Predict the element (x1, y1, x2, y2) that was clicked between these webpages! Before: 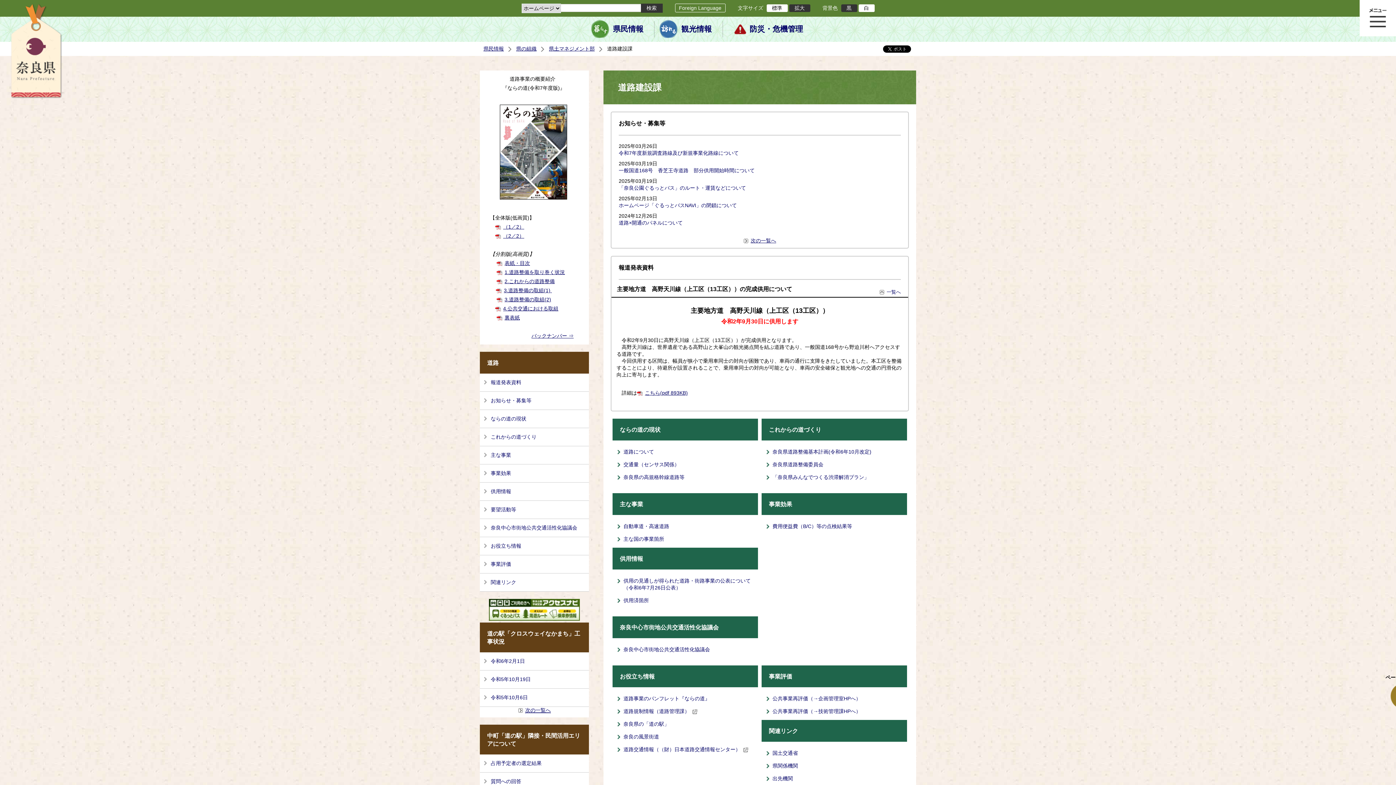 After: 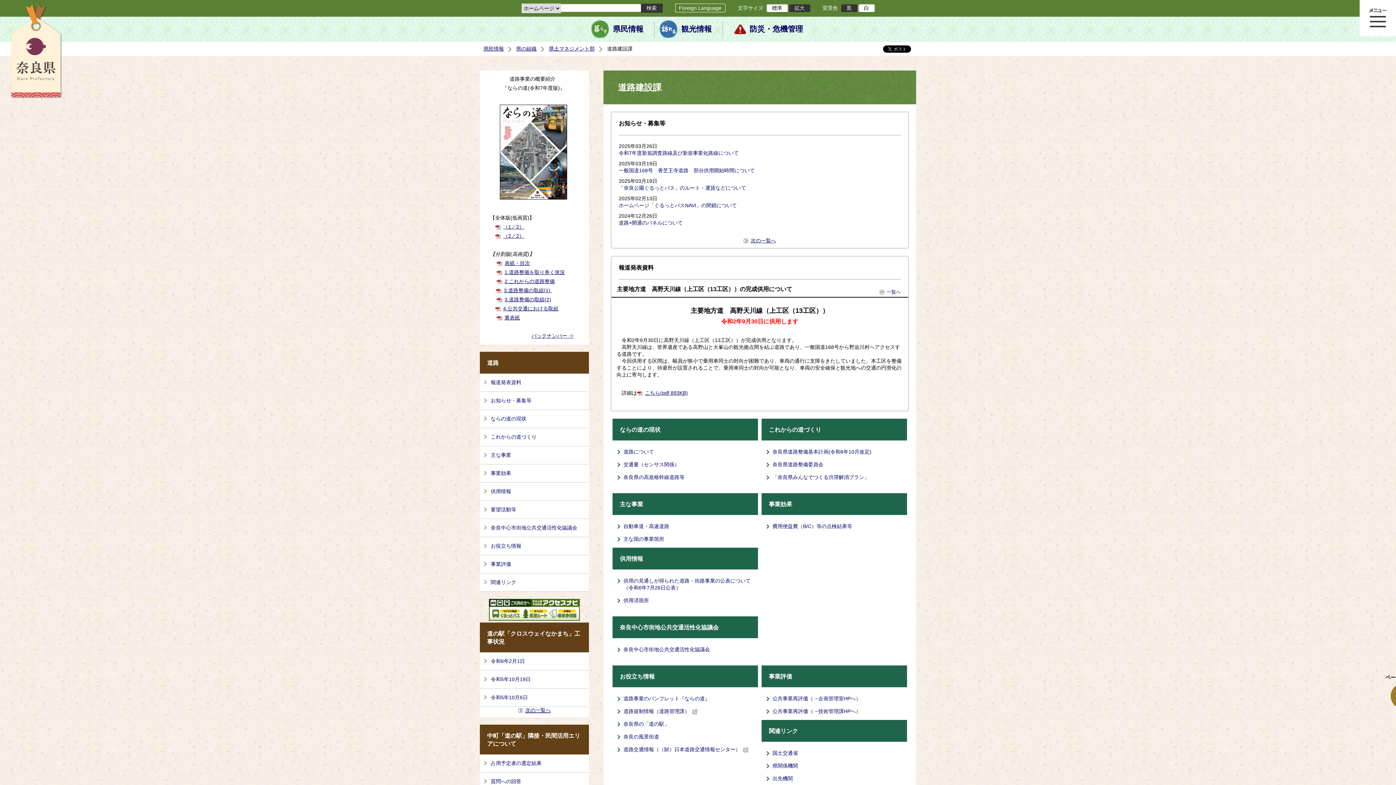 Action: bbox: (765, 758, 903, 761)